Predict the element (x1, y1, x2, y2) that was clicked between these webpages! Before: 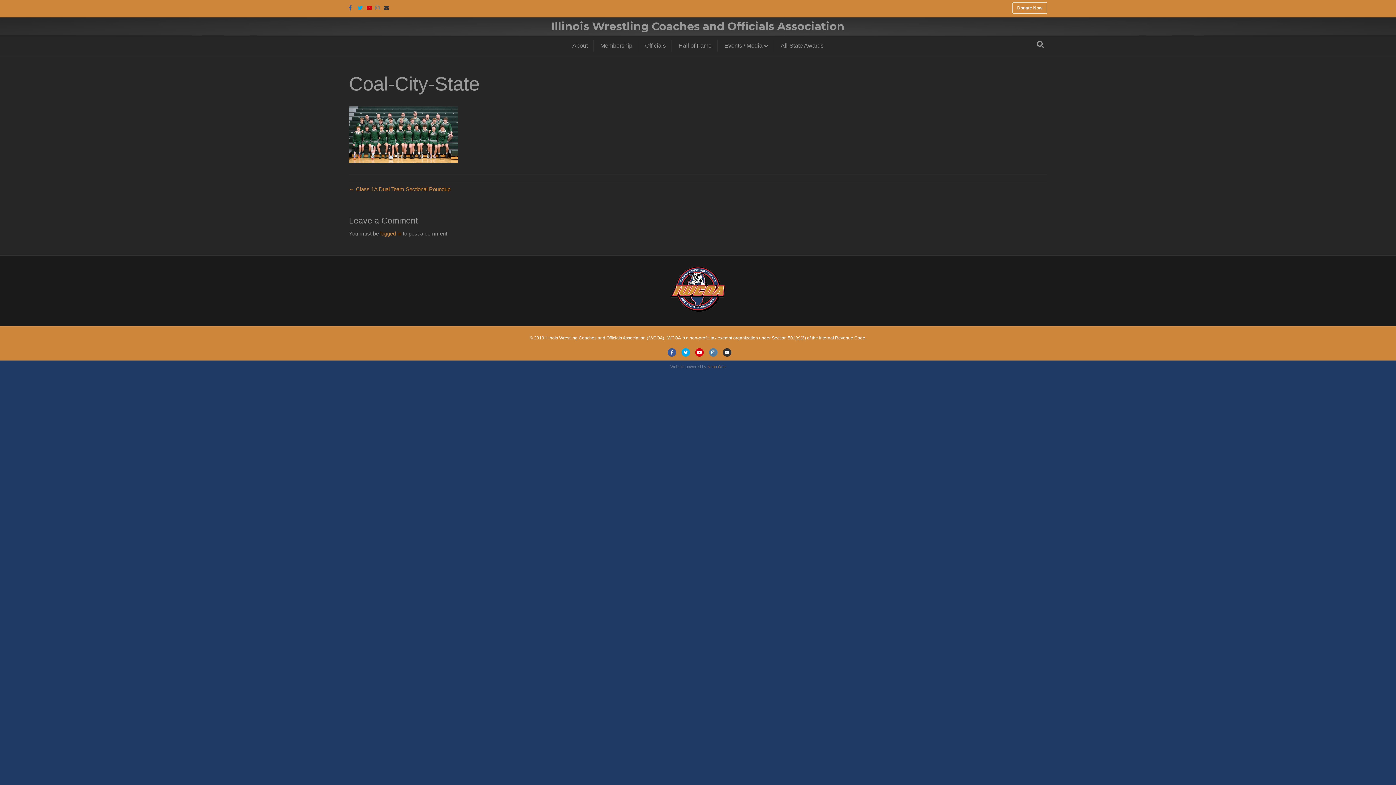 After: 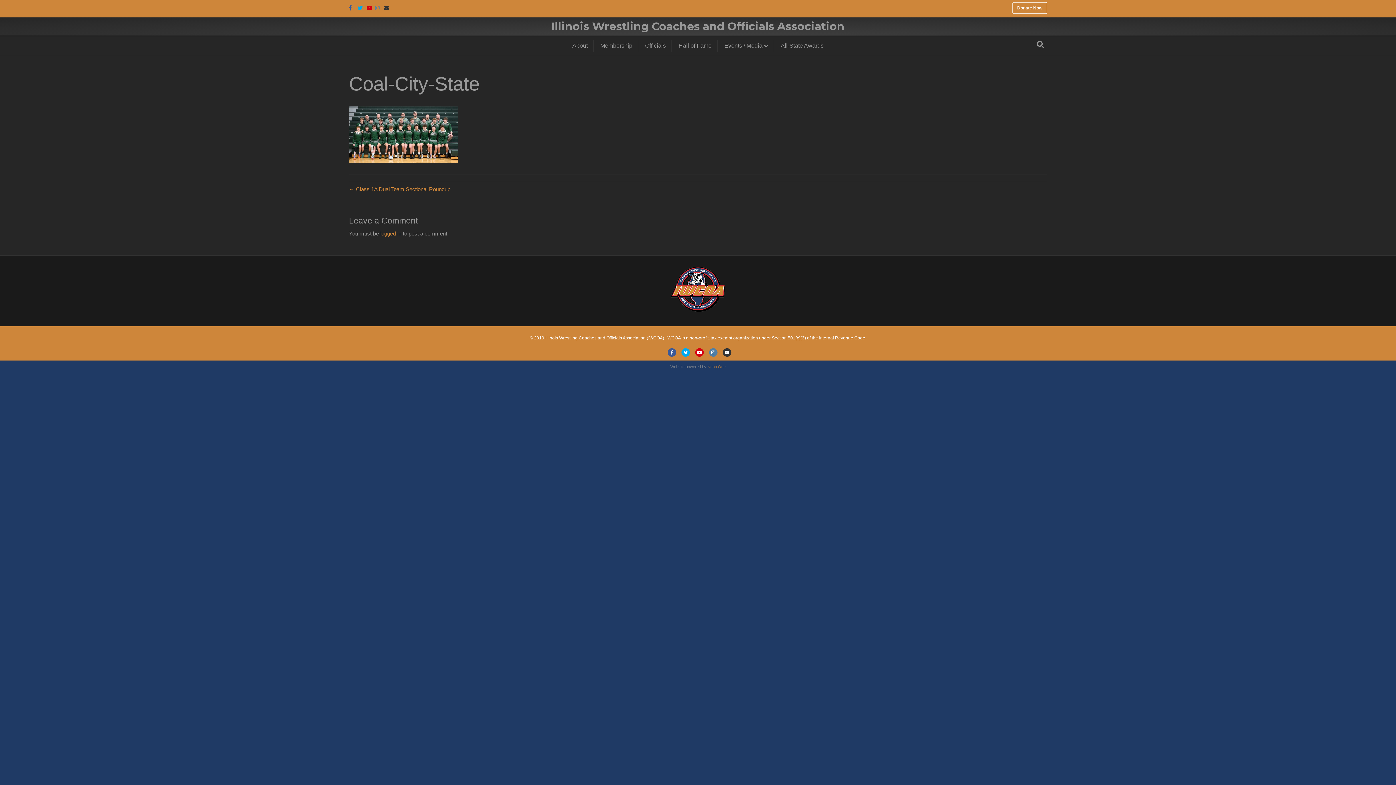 Action: bbox: (384, 5, 392, 10) label: Email